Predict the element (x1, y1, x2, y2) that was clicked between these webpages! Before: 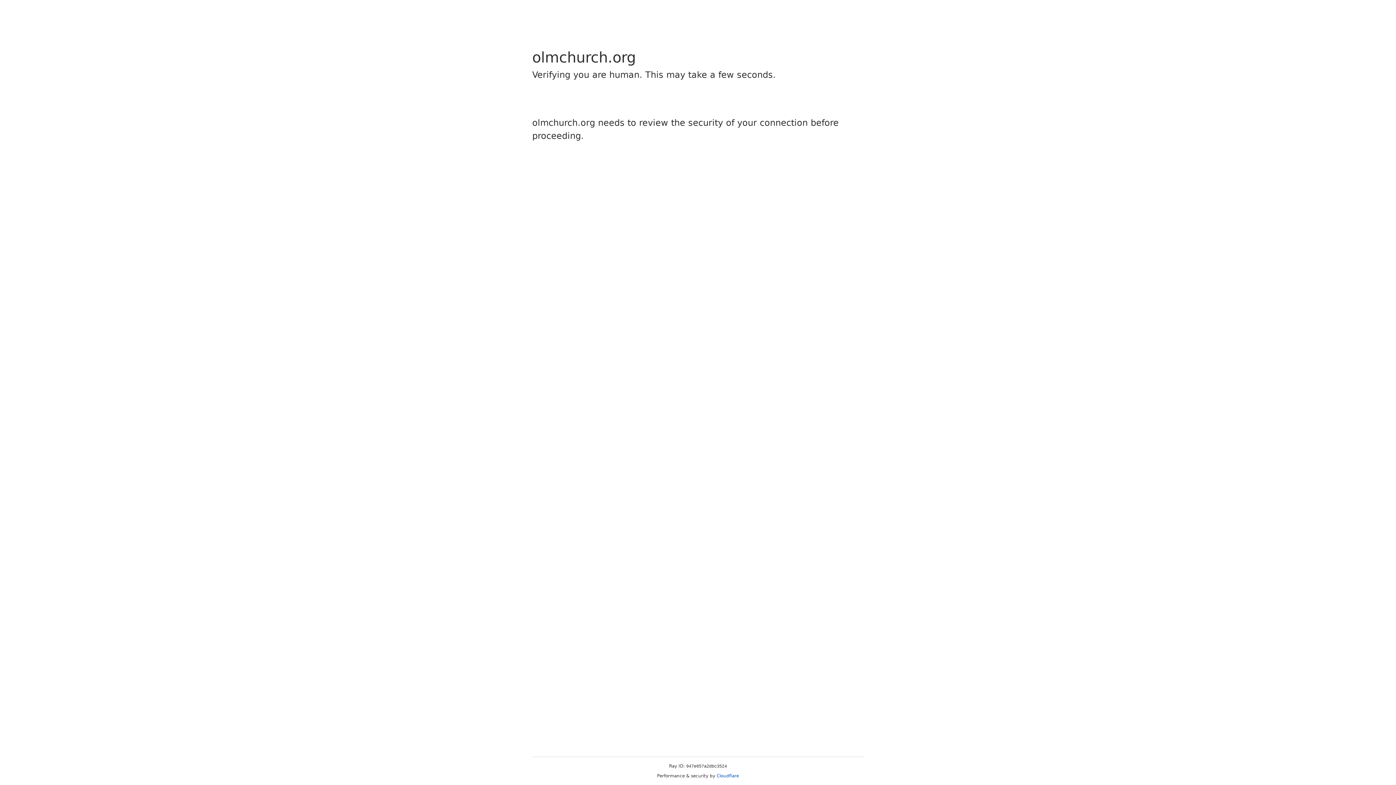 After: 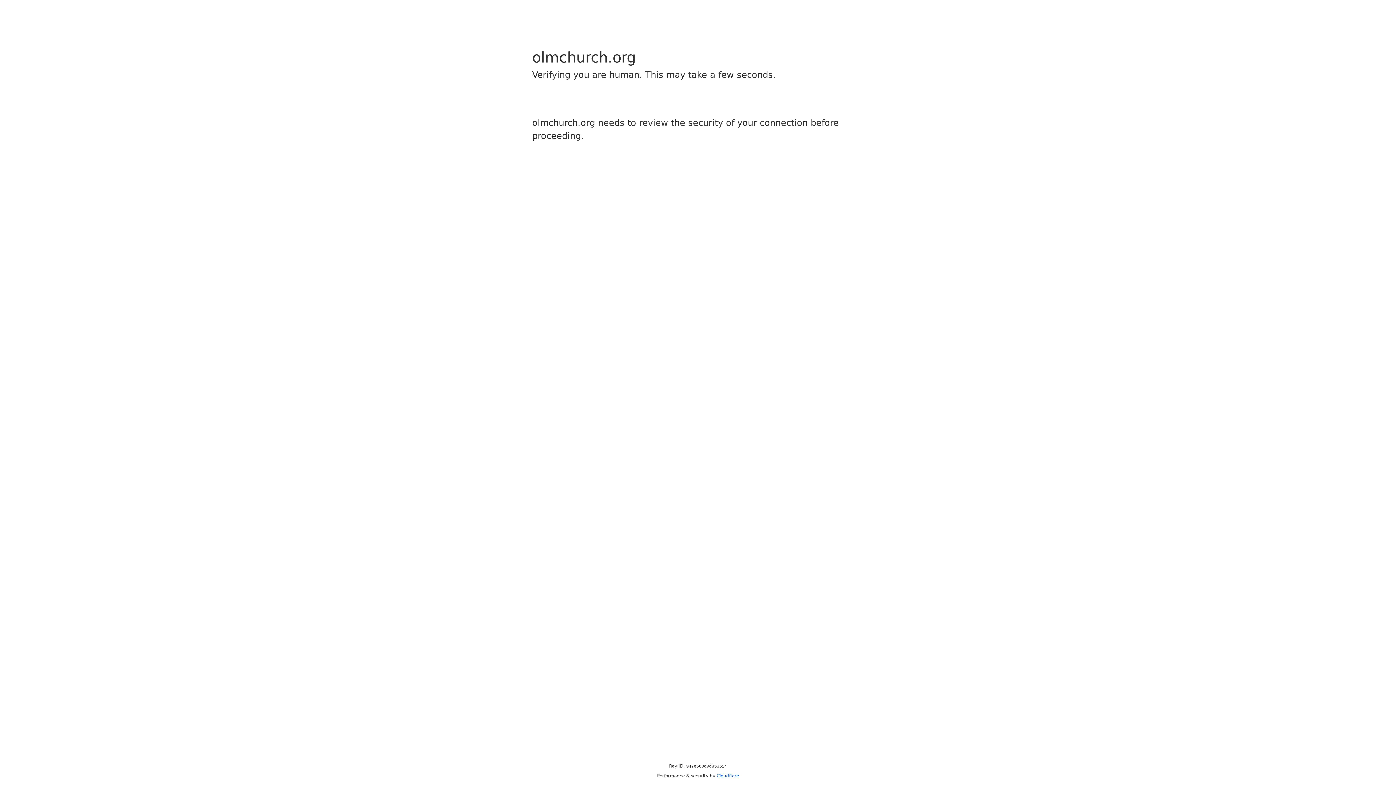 Action: label: Cloudflare bbox: (716, 773, 739, 778)